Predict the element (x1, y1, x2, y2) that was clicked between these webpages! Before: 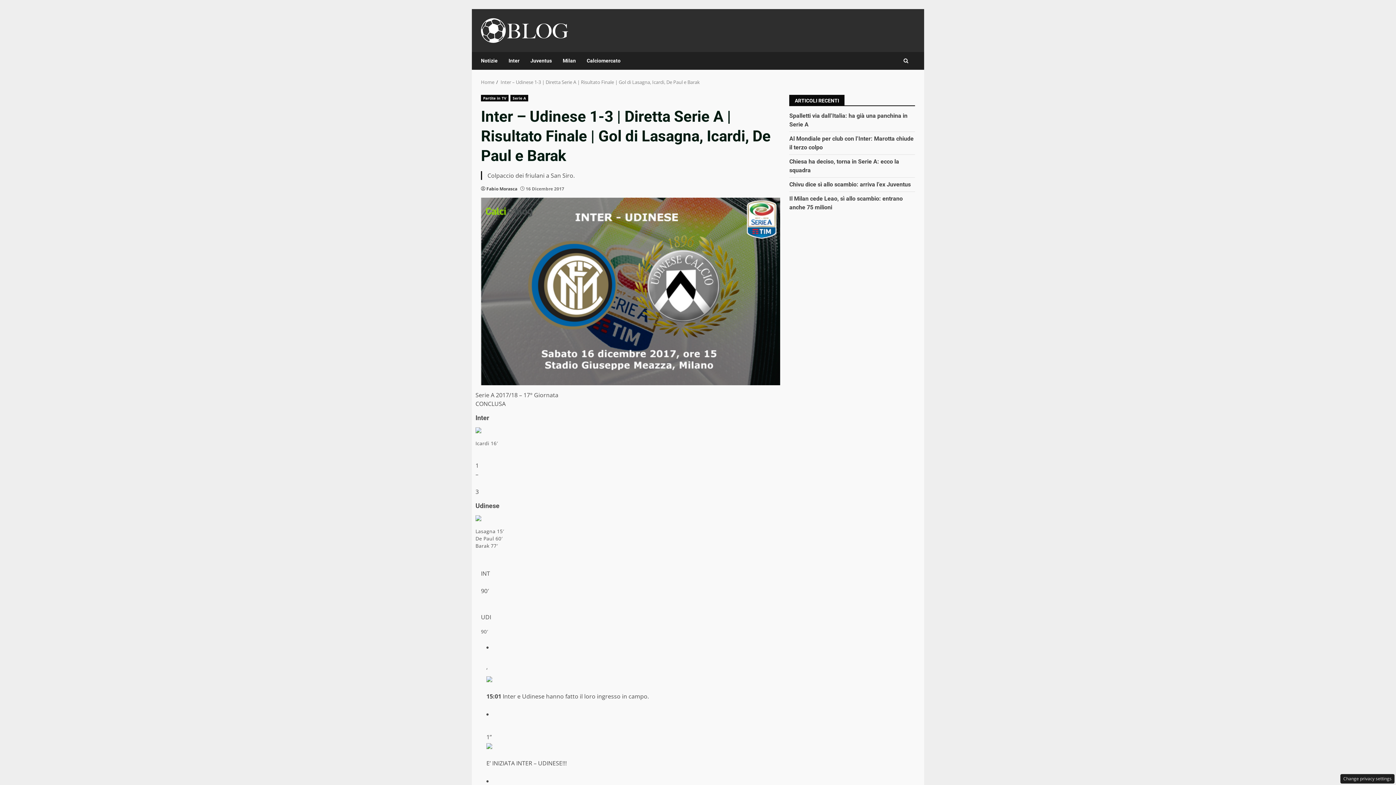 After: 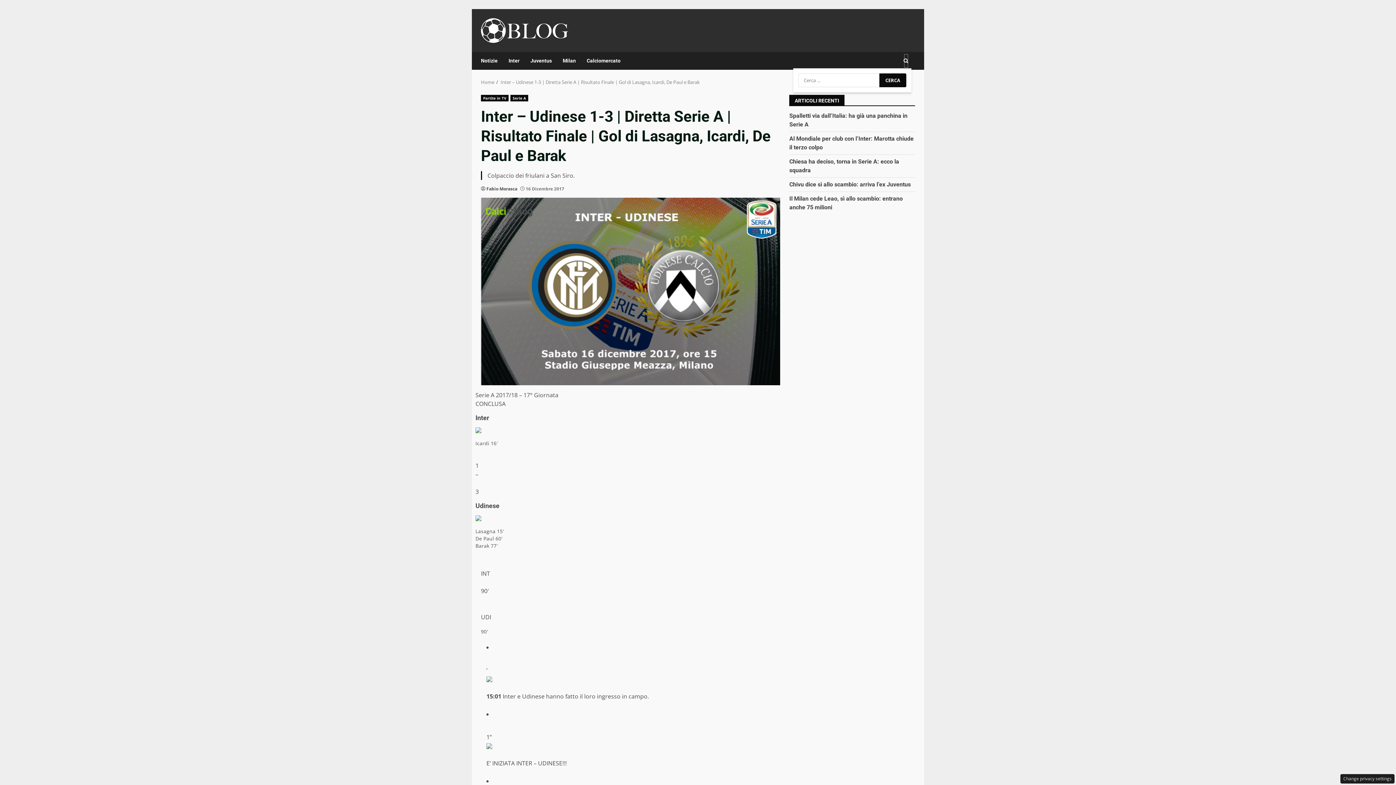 Action: bbox: (903, 53, 908, 68)